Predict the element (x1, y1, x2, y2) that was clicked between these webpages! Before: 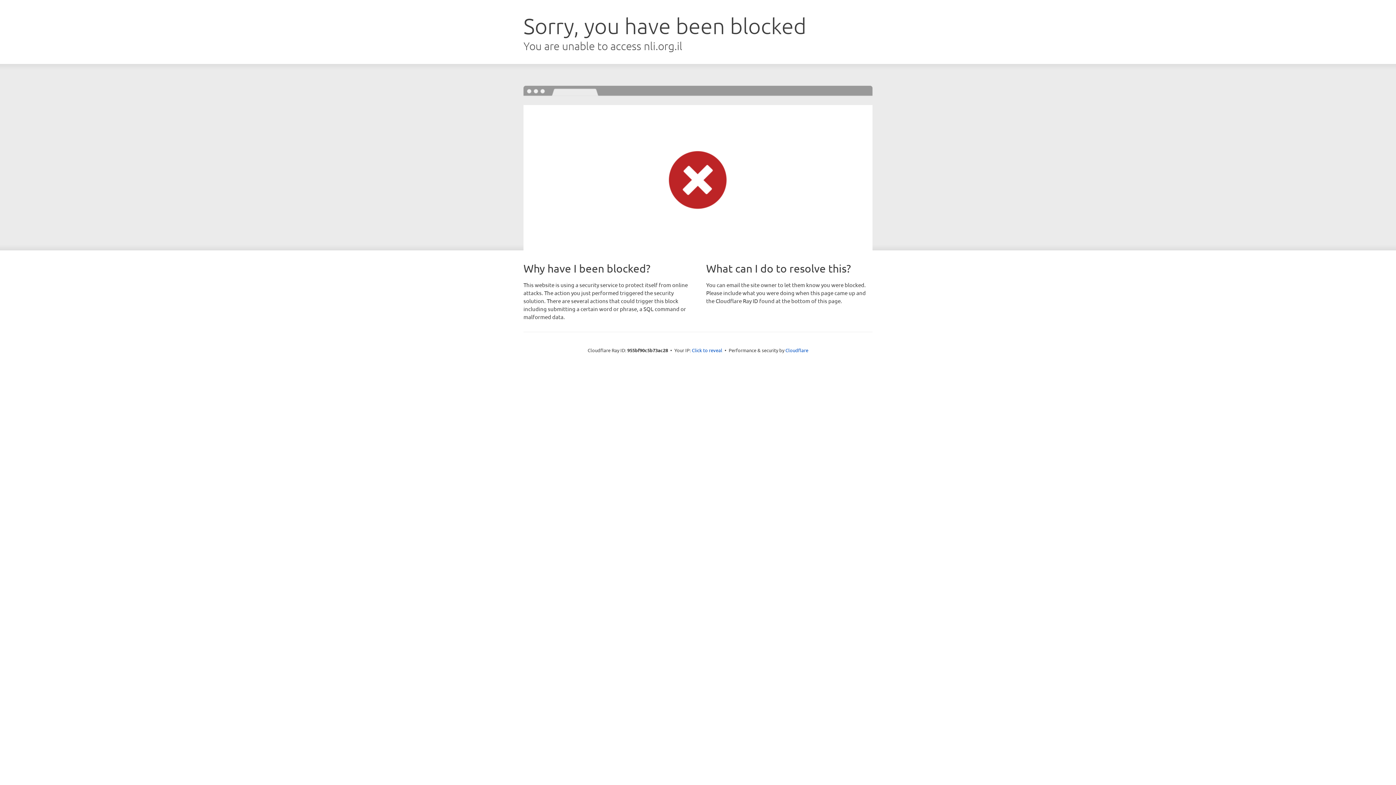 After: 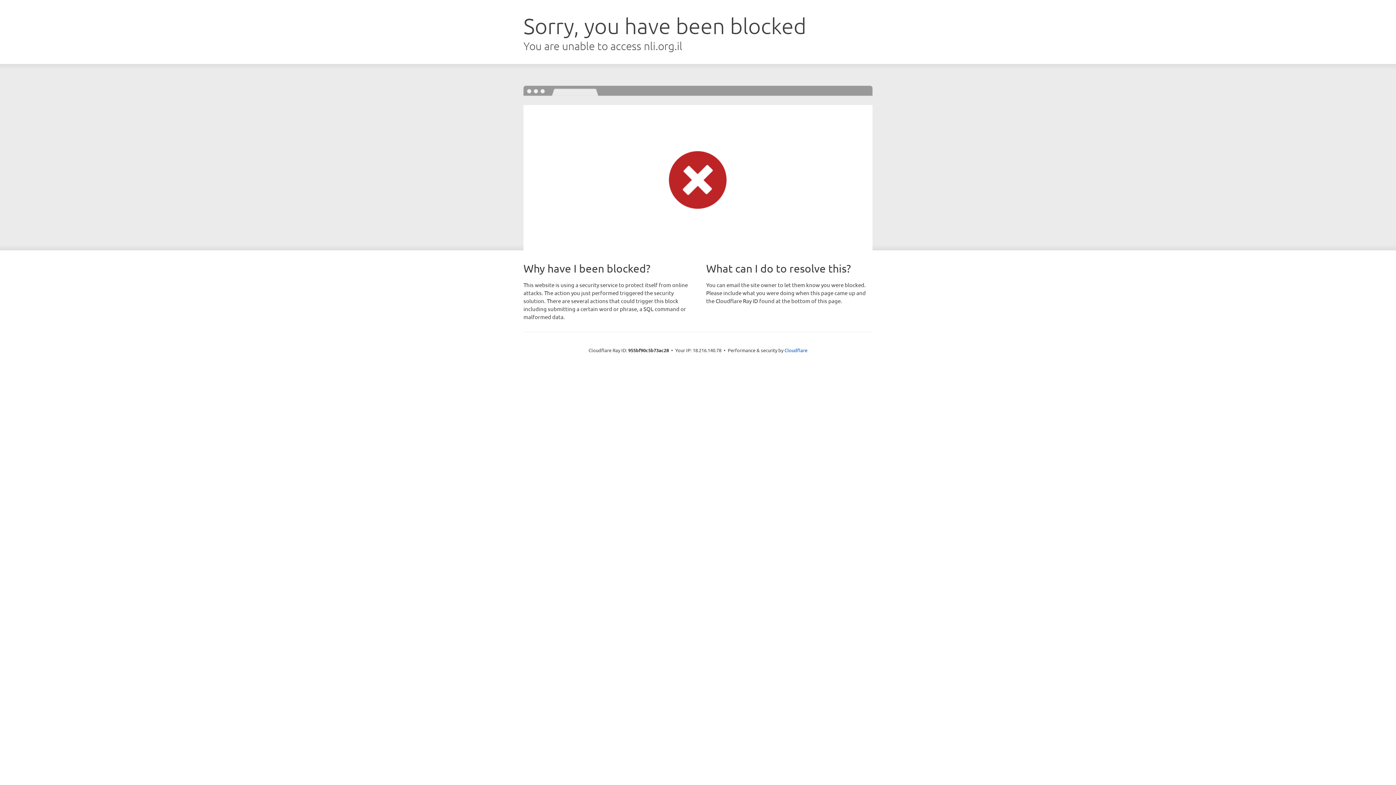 Action: label: Click to reveal bbox: (692, 346, 722, 353)